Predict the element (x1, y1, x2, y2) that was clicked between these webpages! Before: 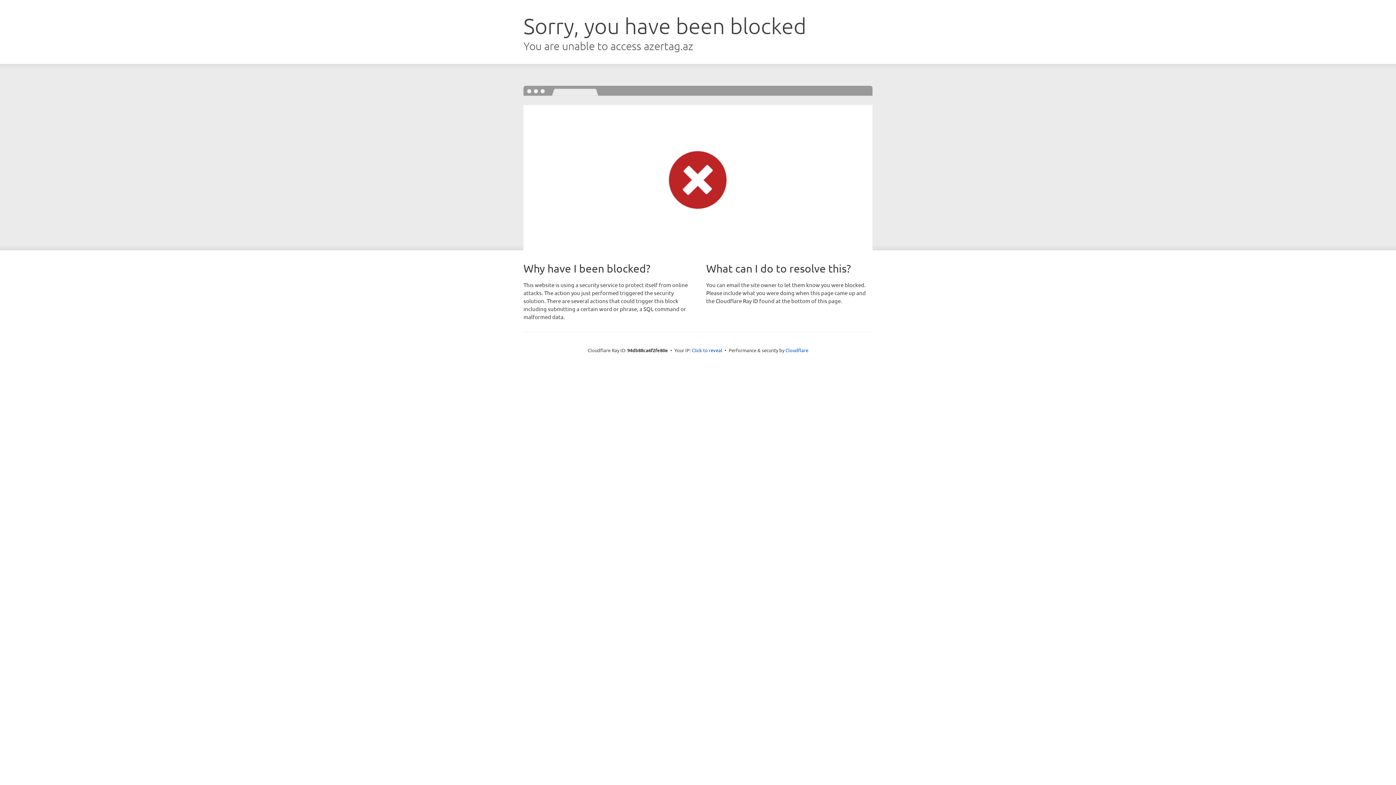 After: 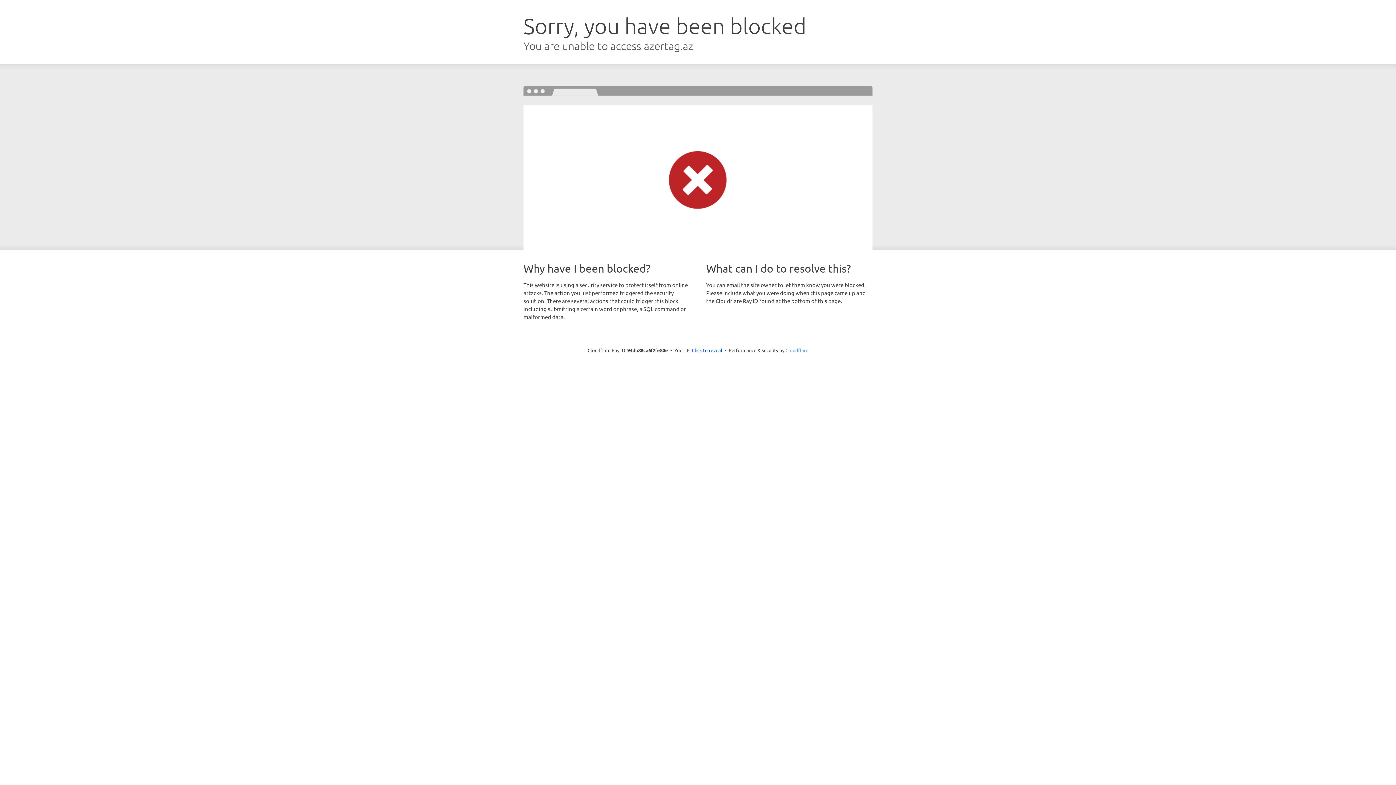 Action: label: Cloudflare bbox: (785, 347, 808, 353)